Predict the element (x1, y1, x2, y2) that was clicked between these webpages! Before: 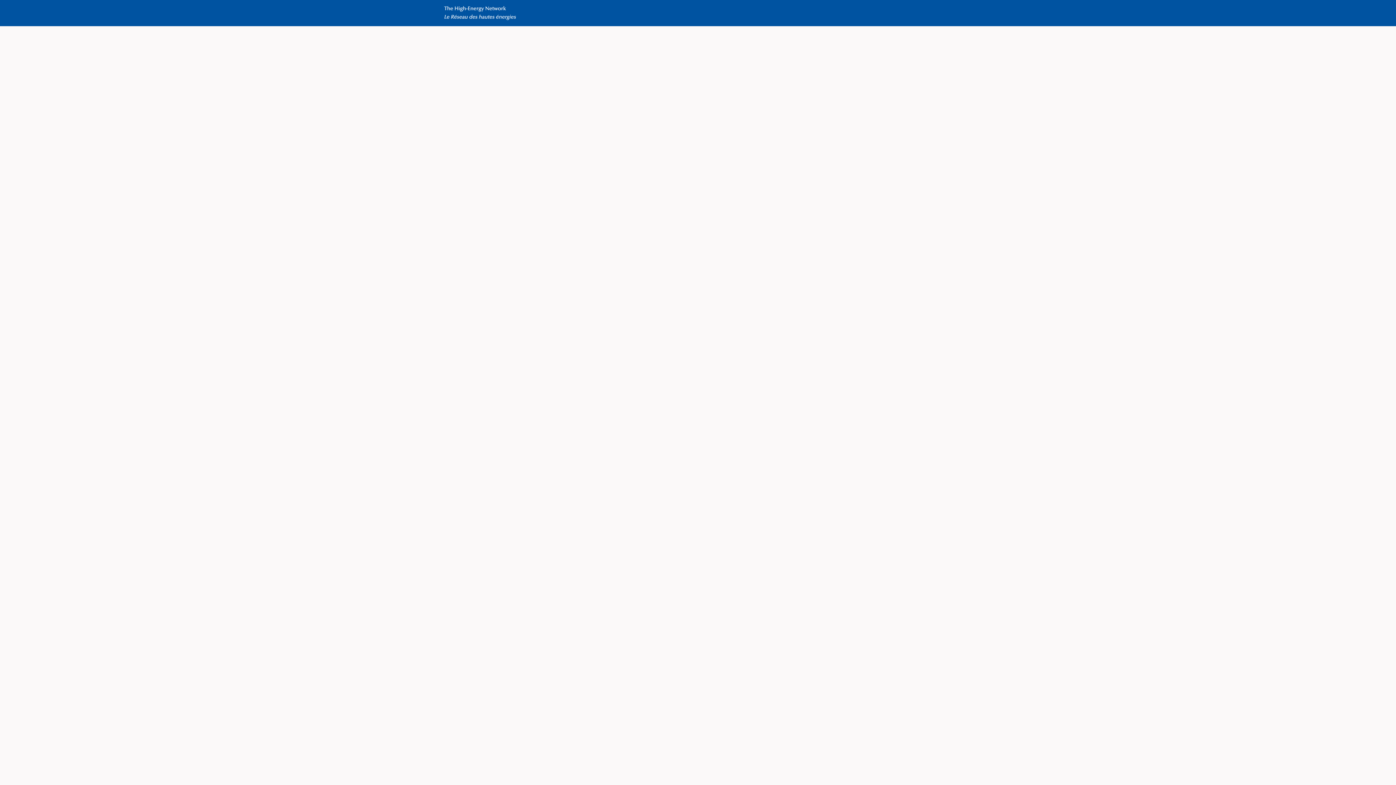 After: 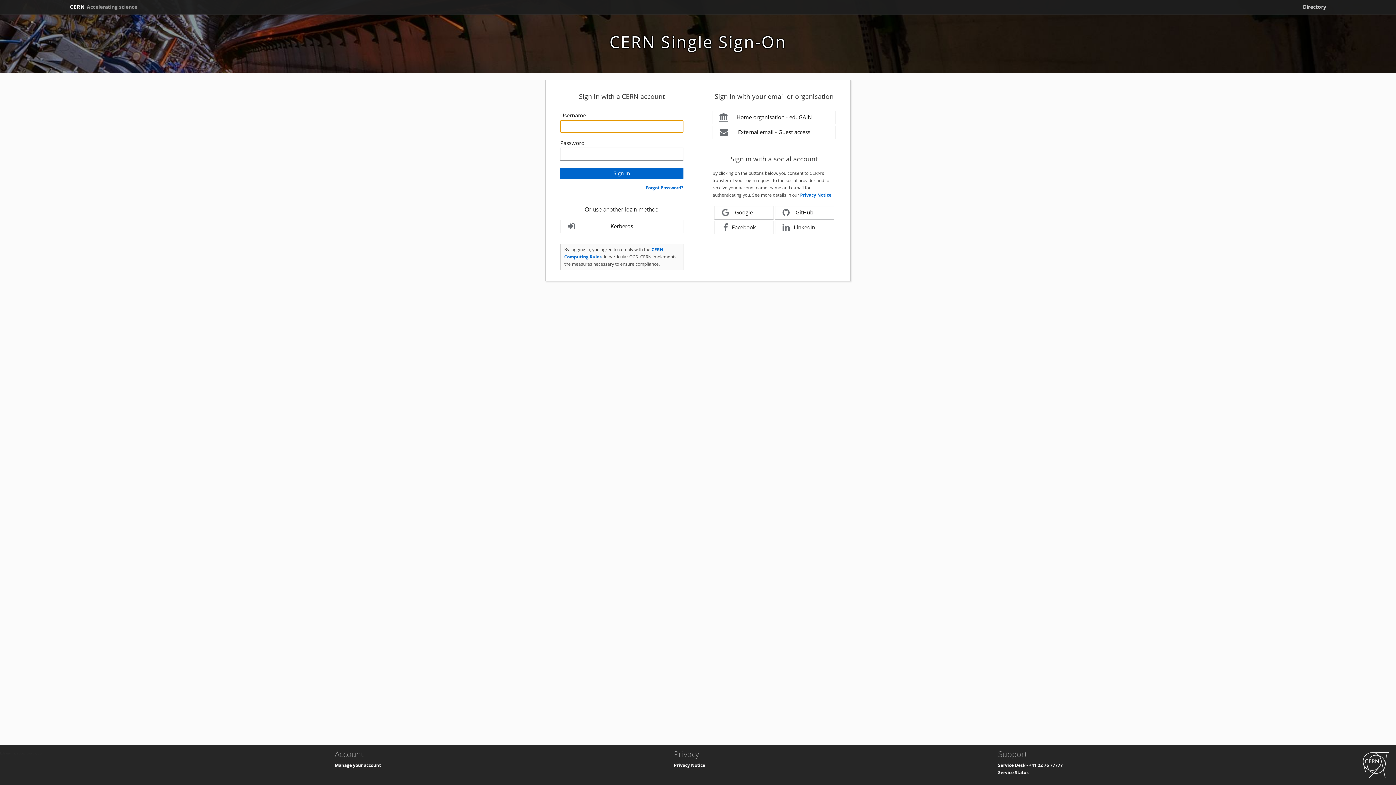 Action: bbox: (616, 0, 661, 26) label: BE INVOLVED